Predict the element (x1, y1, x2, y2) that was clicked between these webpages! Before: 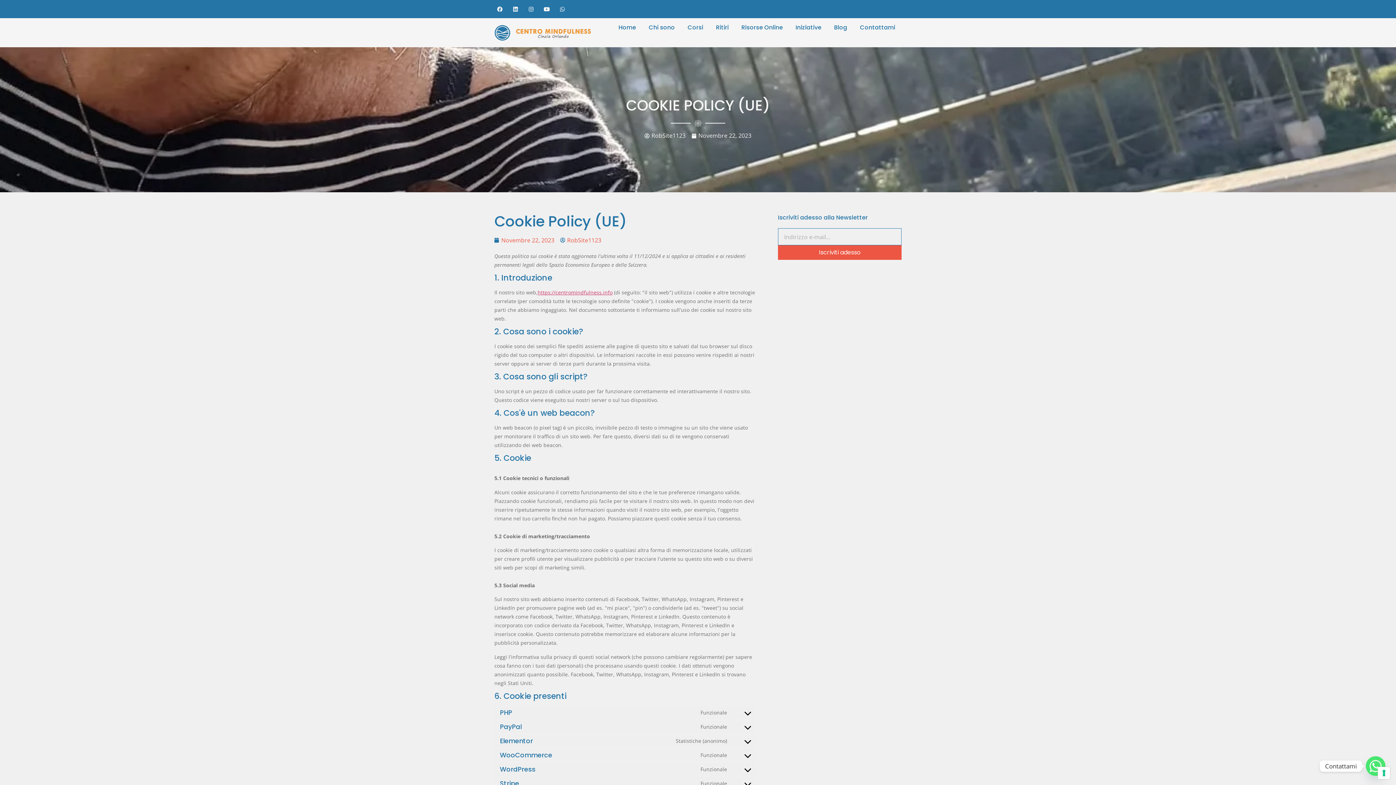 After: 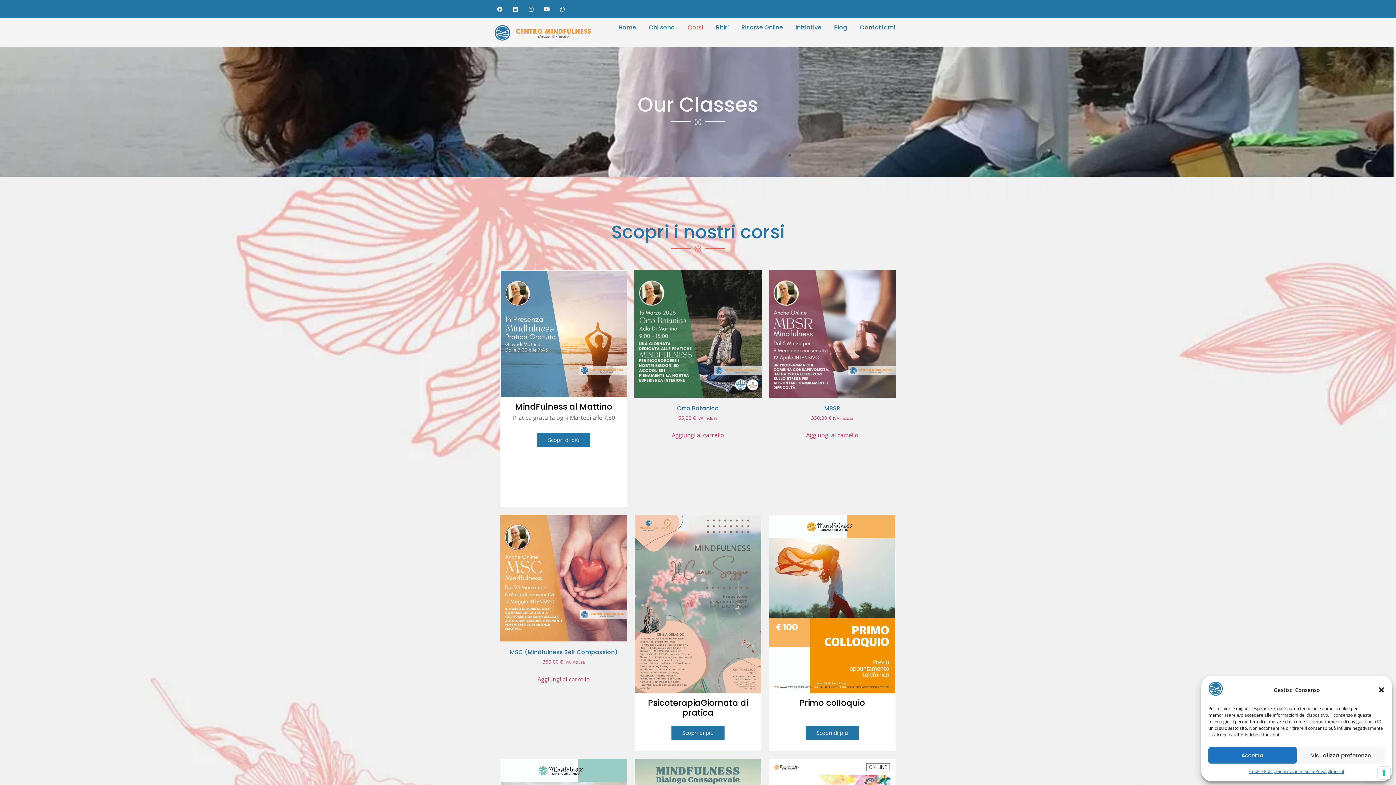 Action: bbox: (681, 21, 709, 33) label: Corsi